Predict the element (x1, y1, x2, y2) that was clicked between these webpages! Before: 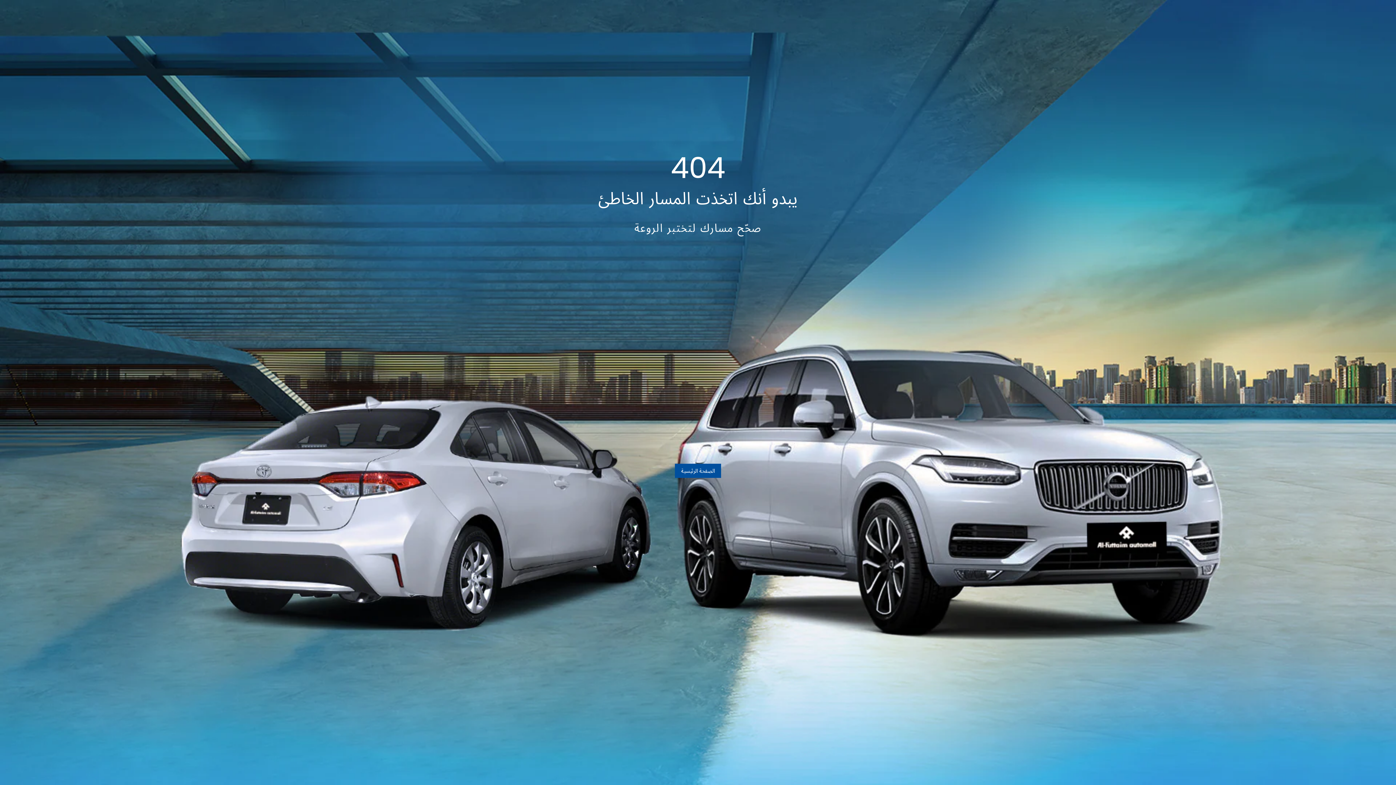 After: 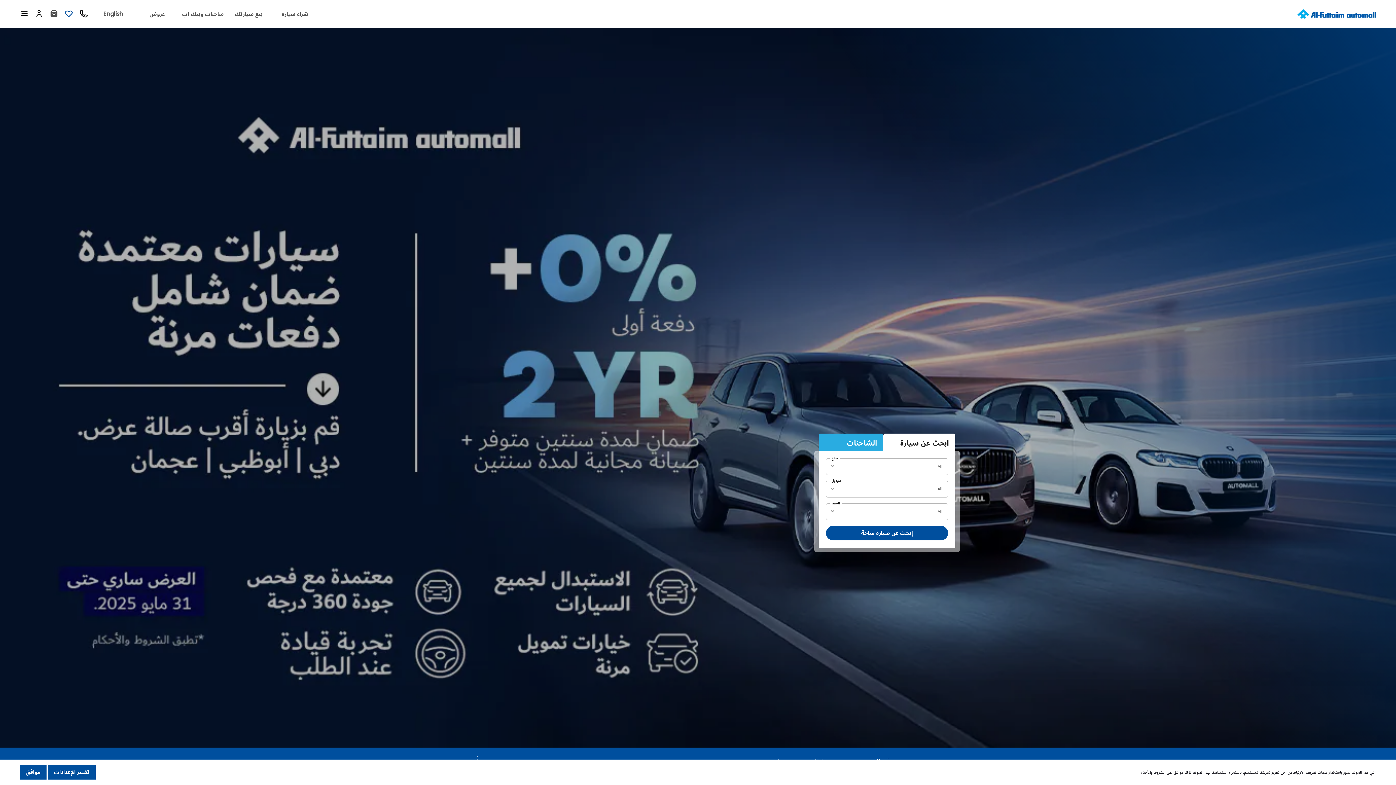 Action: bbox: (675, 464, 721, 478) label: الصفحة الرئيسية